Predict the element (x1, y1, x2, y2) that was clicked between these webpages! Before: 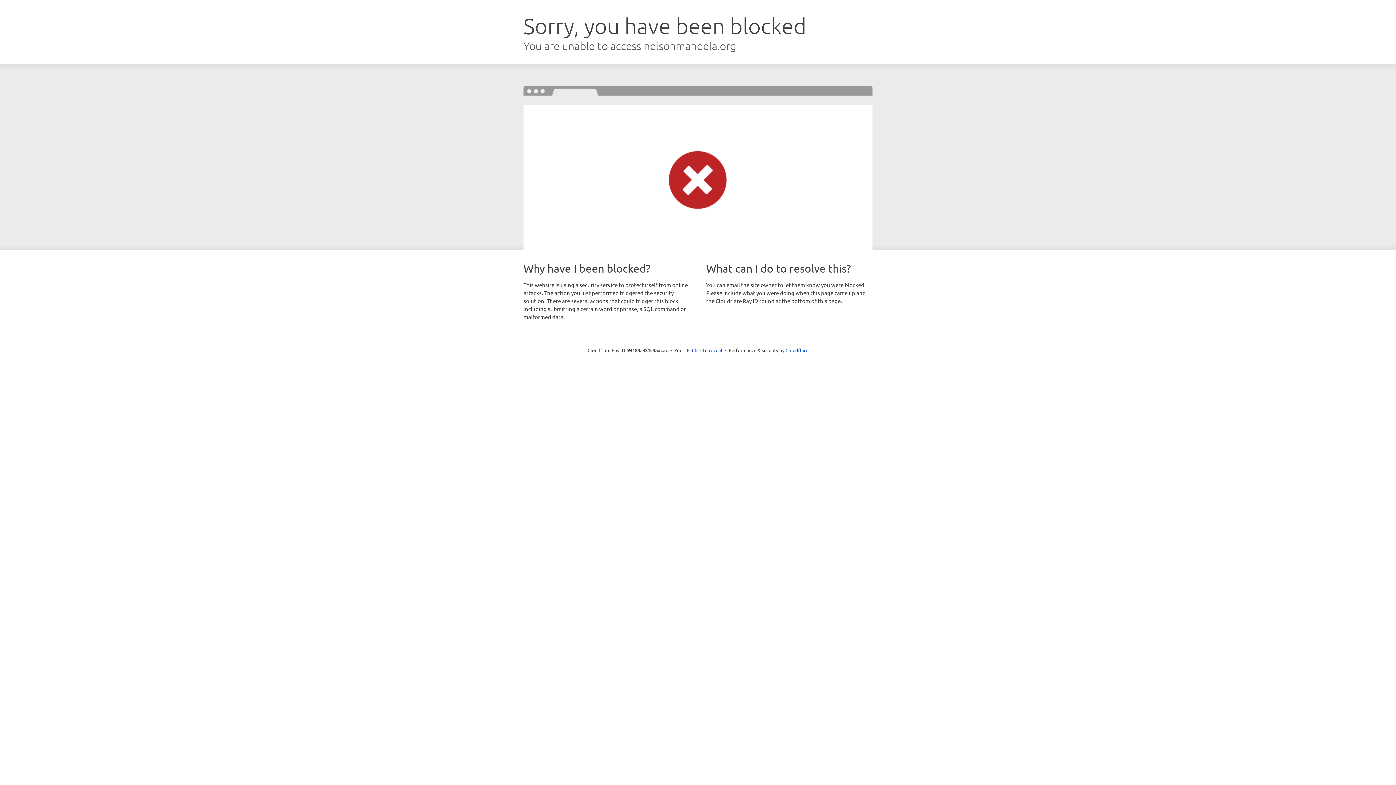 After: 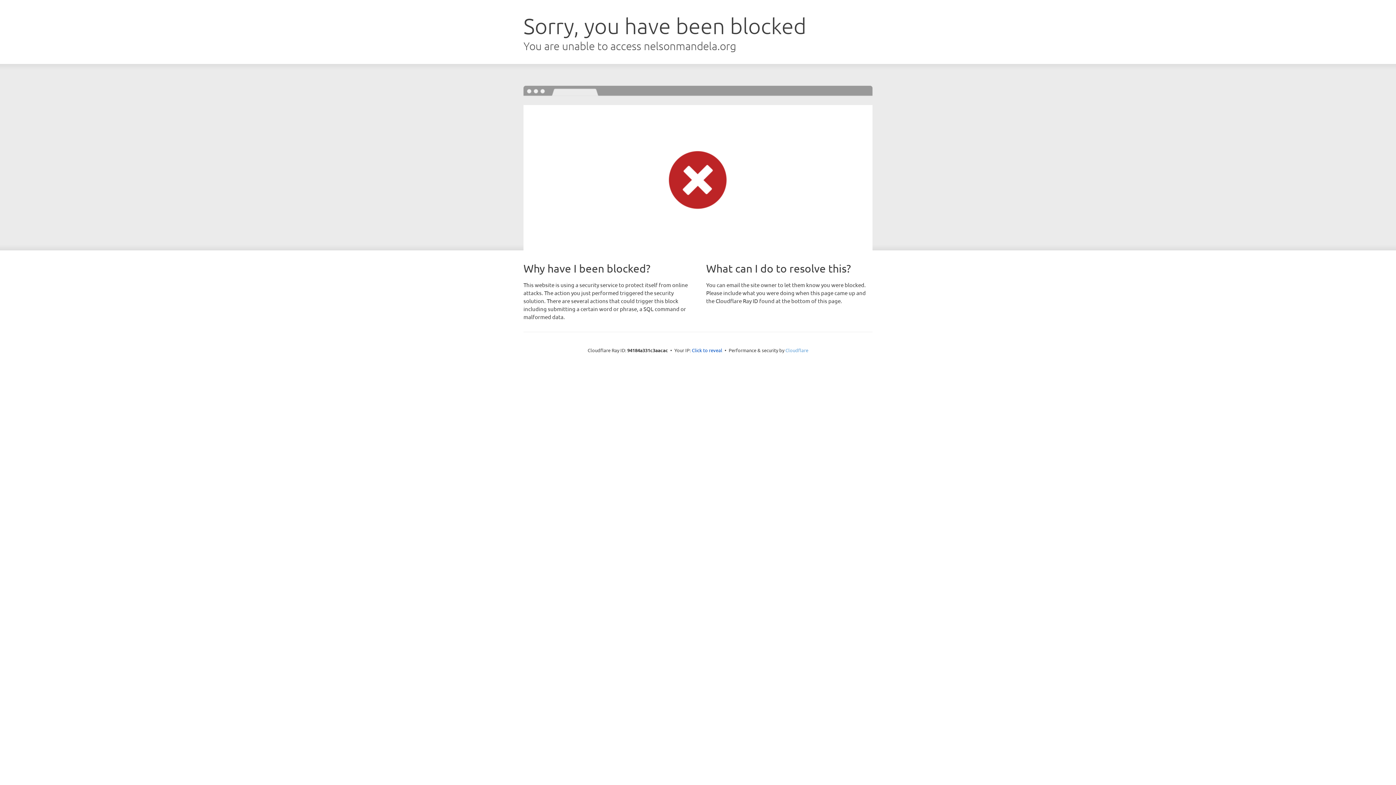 Action: label: Cloudflare bbox: (785, 347, 808, 353)